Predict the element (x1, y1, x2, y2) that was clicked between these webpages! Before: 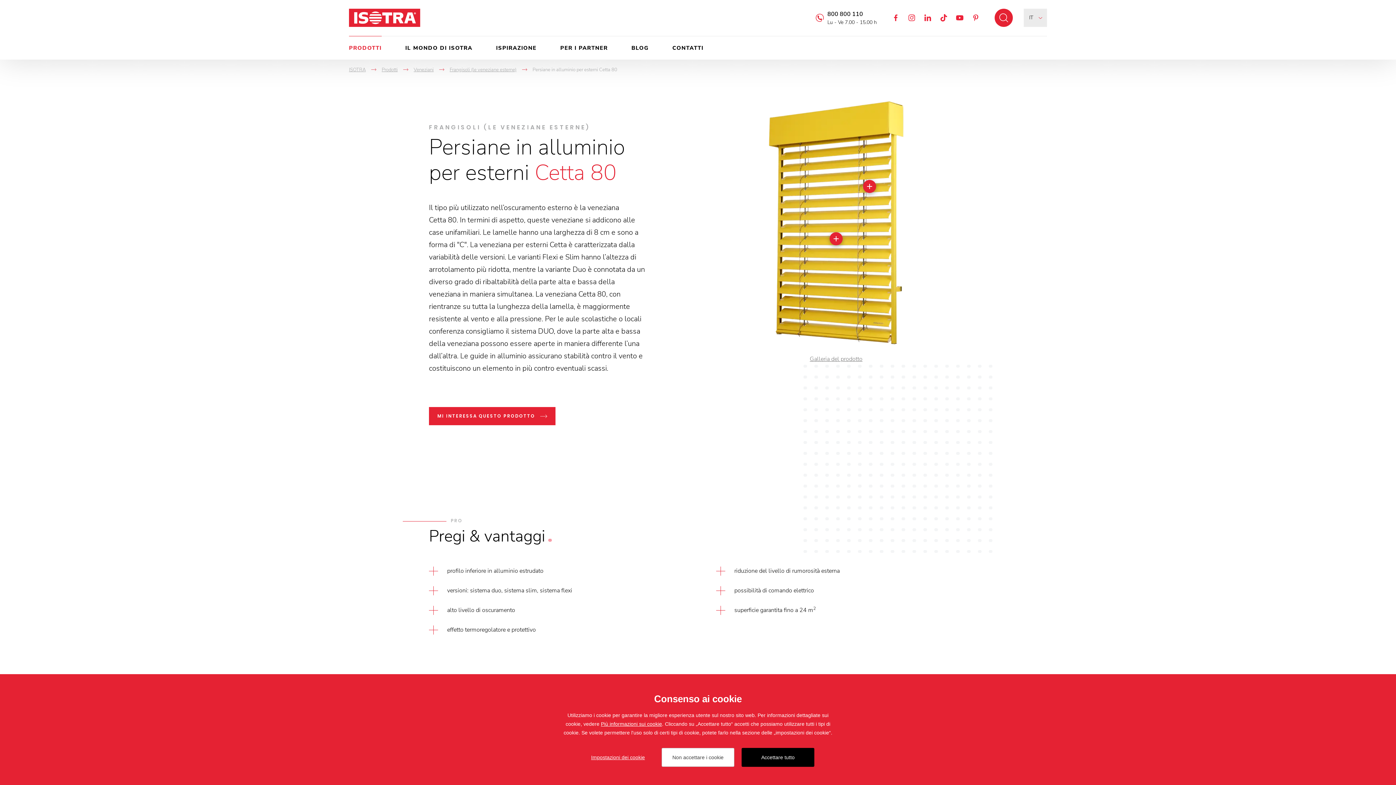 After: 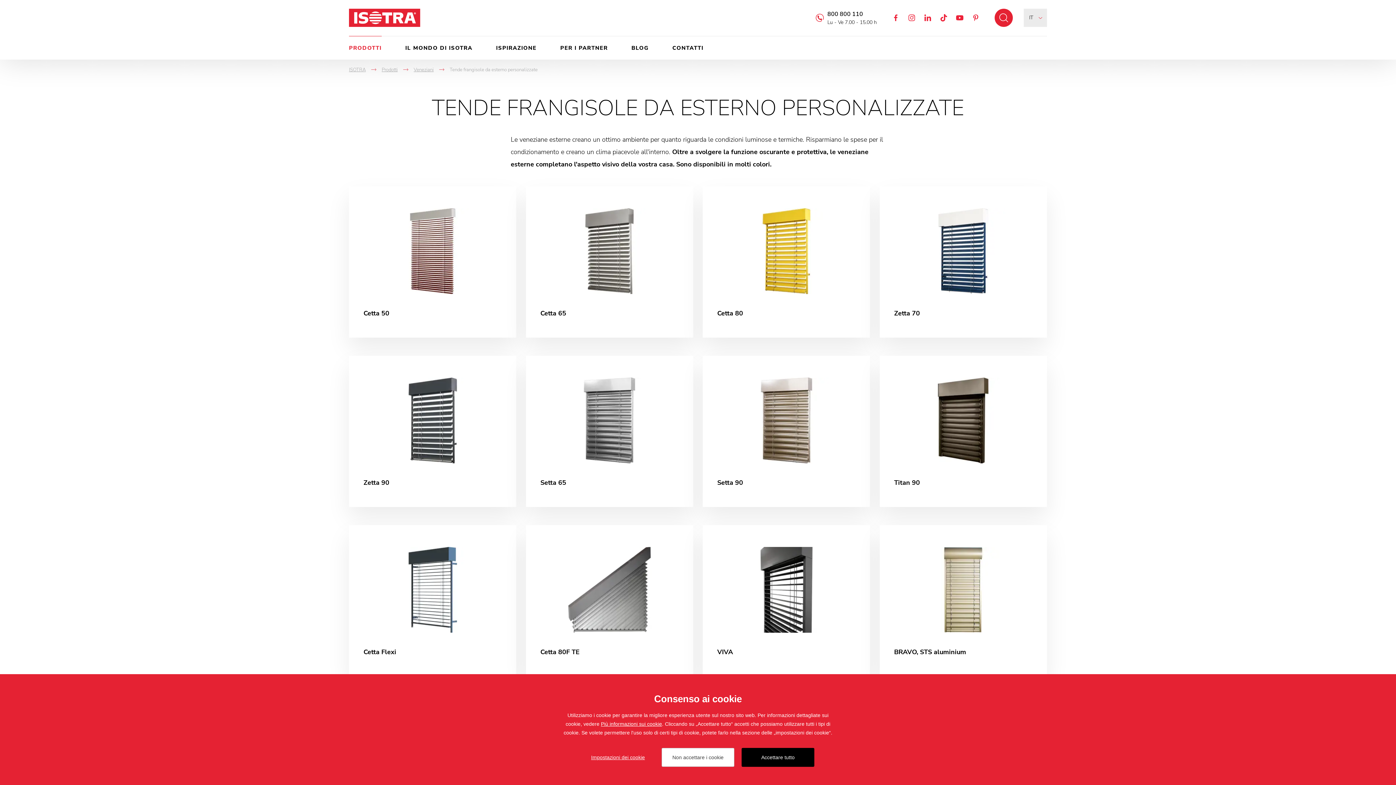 Action: label: Frangisoli (le veneziane esterne) bbox: (449, 66, 516, 73)